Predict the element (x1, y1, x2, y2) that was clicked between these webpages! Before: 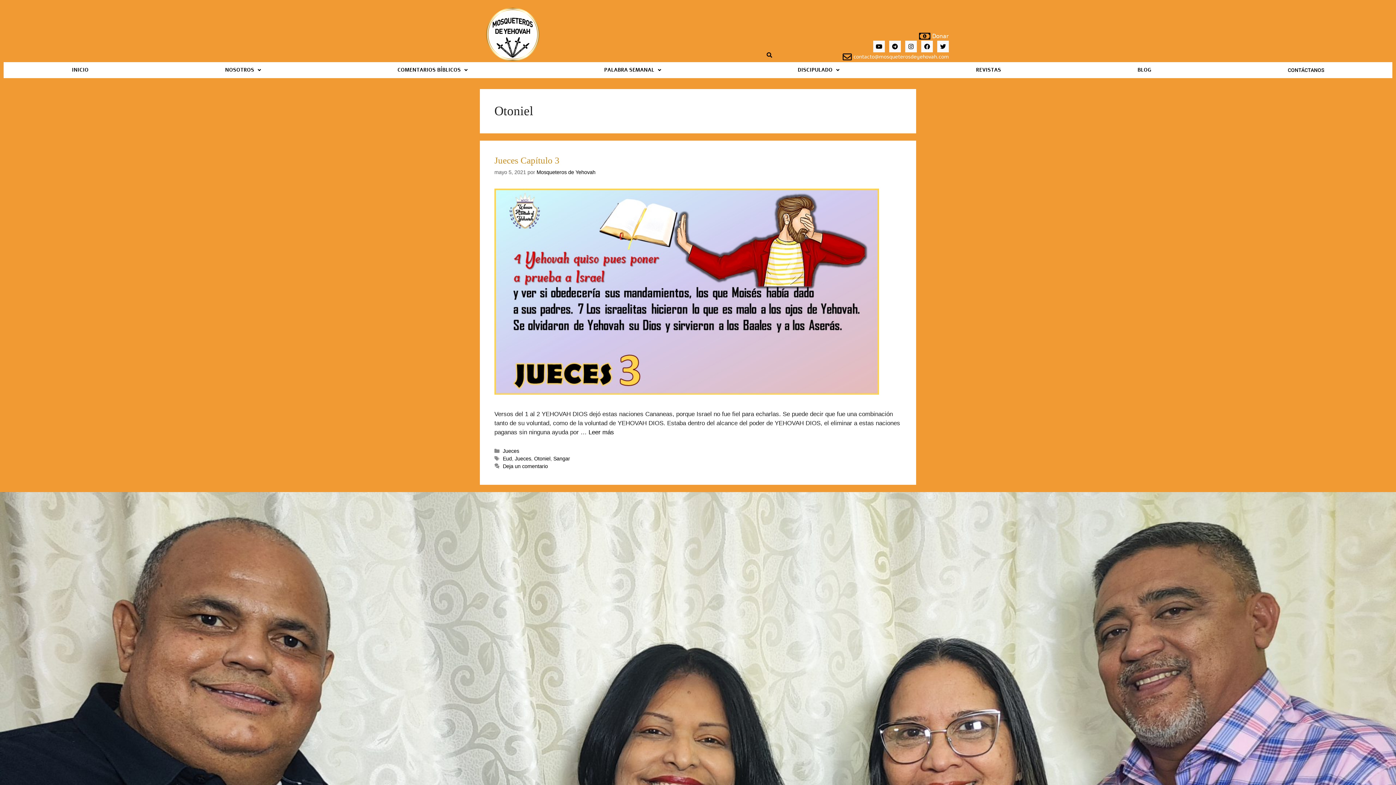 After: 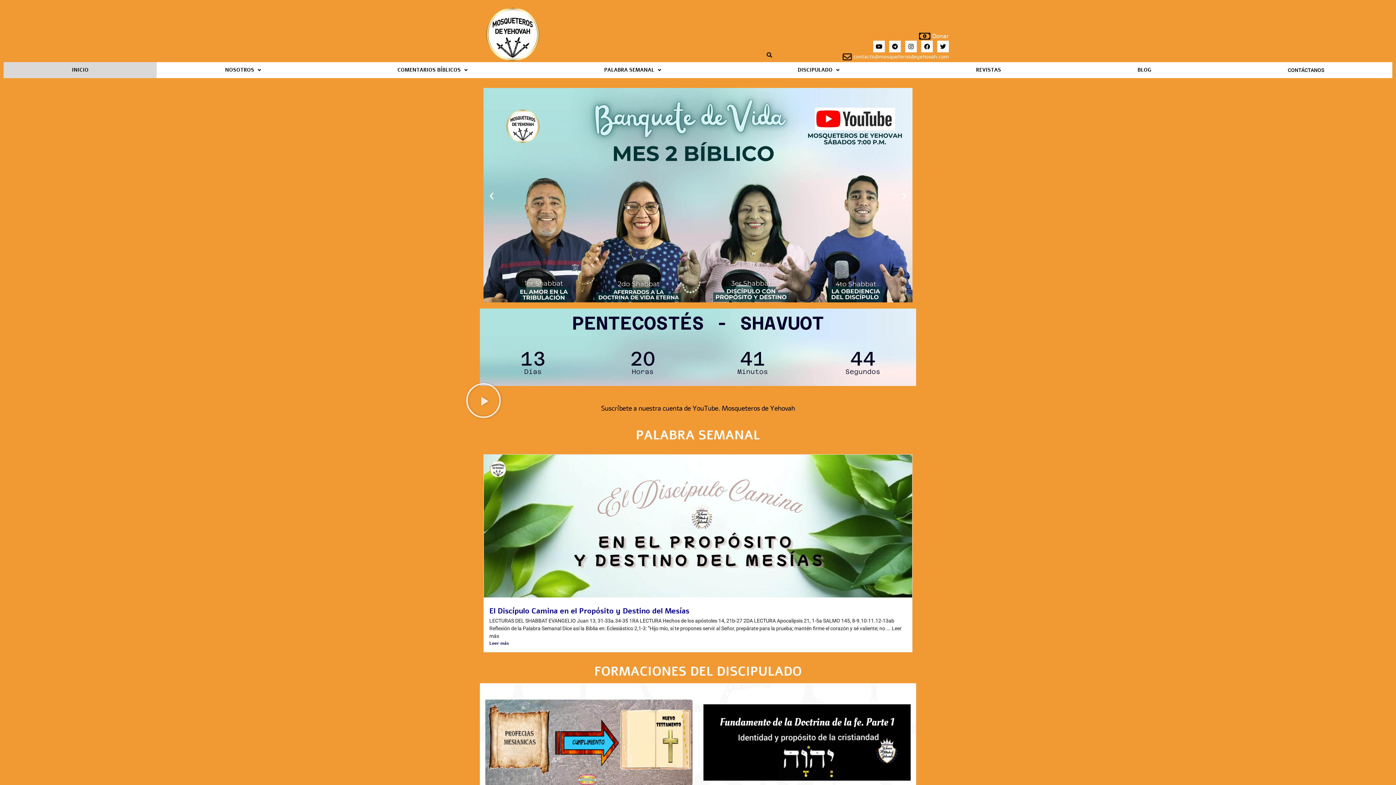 Action: bbox: (3, 62, 156, 78) label: INICIO